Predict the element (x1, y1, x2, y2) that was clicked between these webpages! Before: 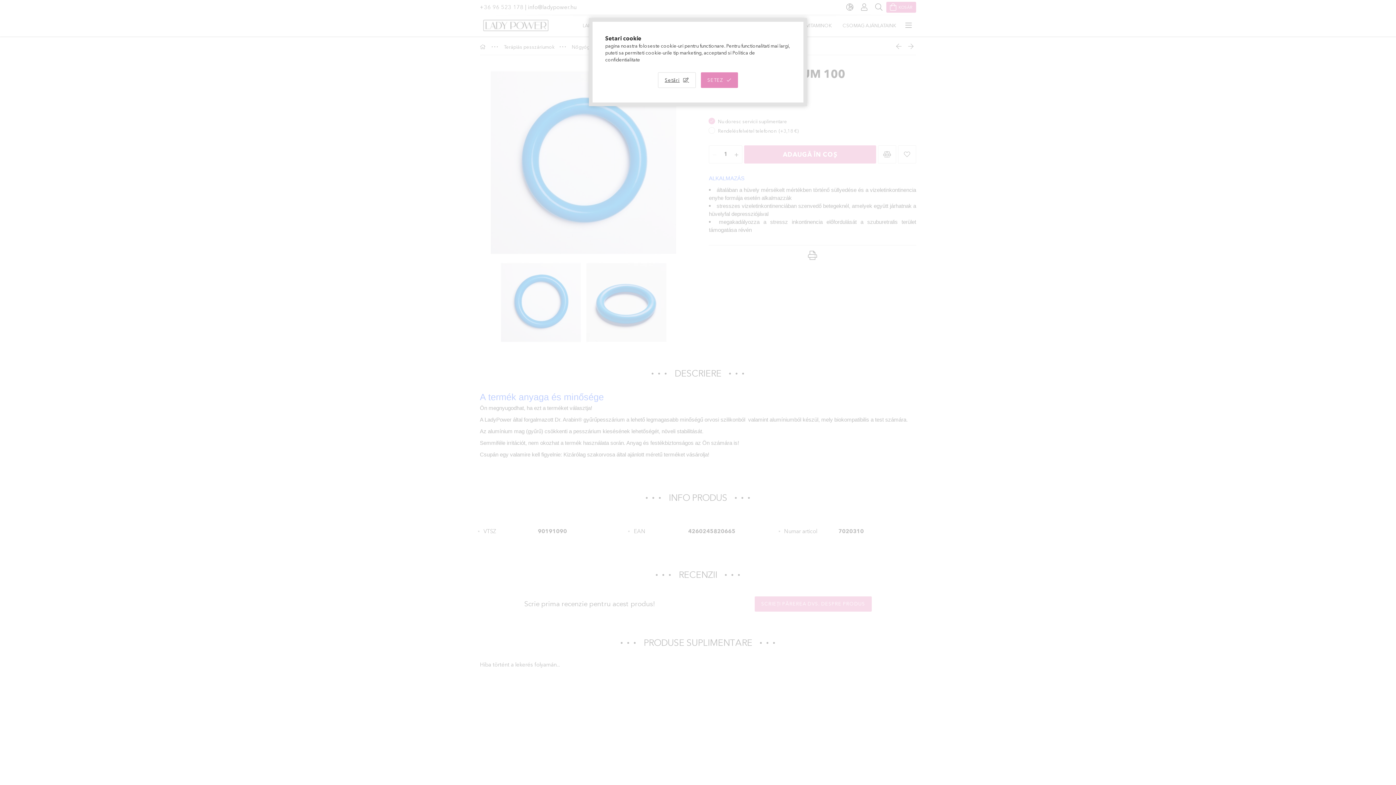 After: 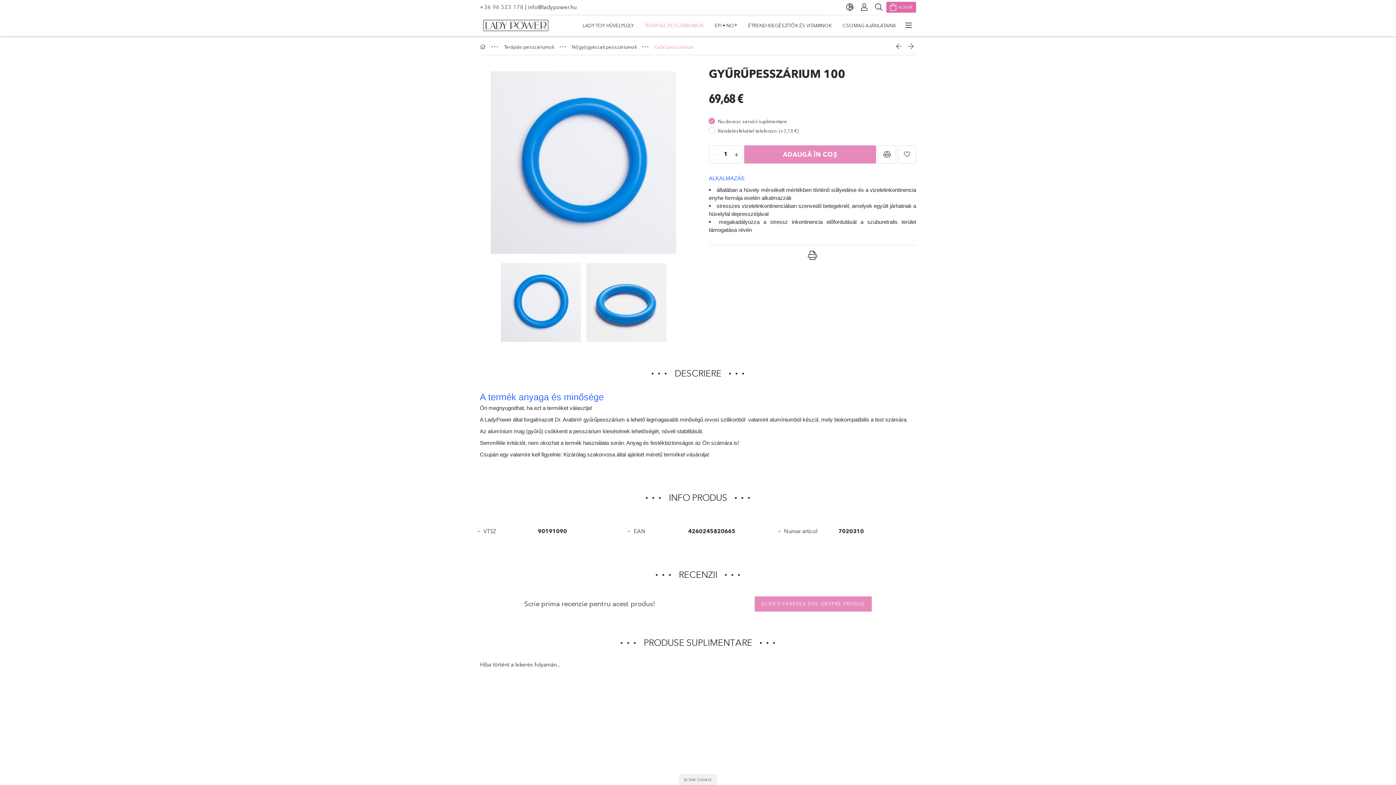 Action: label: SETEZ bbox: (700, 72, 738, 87)